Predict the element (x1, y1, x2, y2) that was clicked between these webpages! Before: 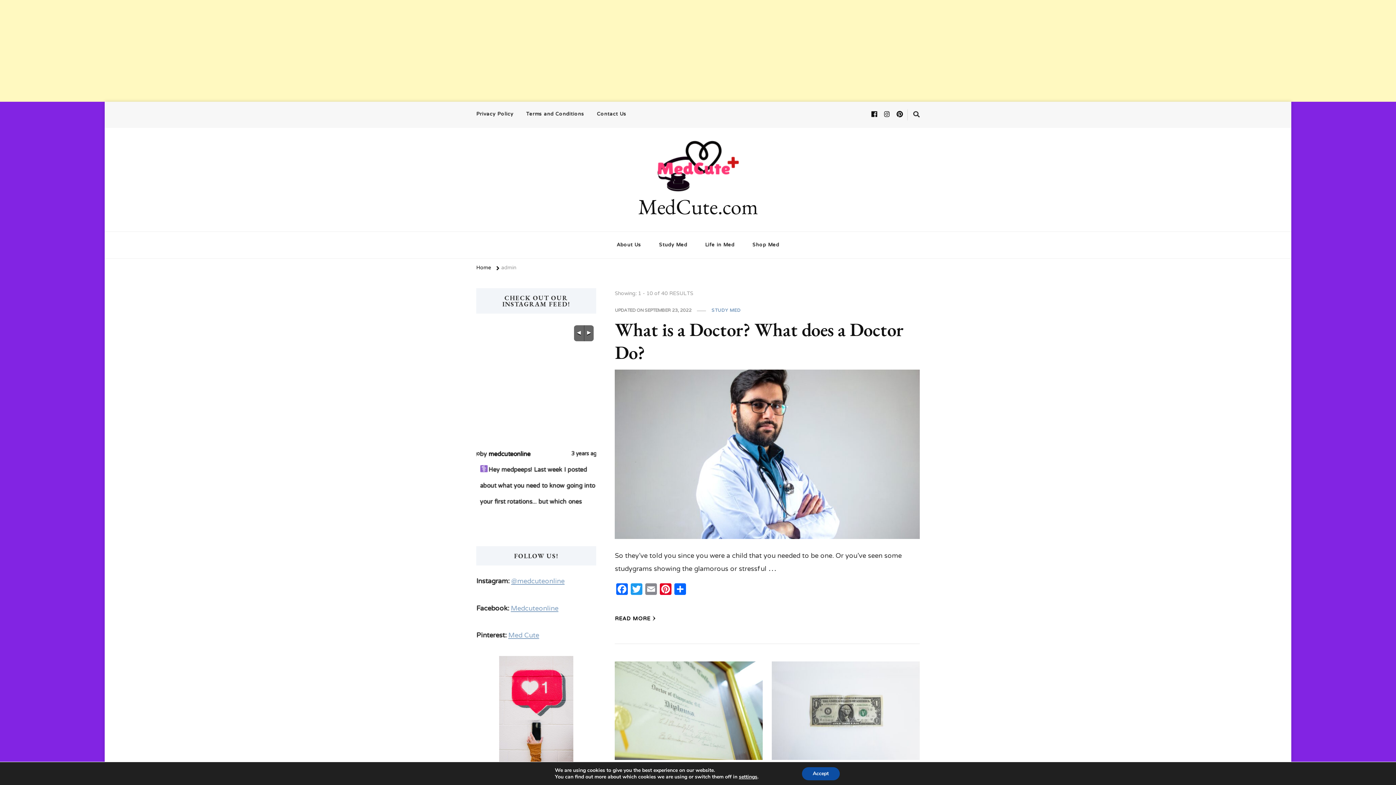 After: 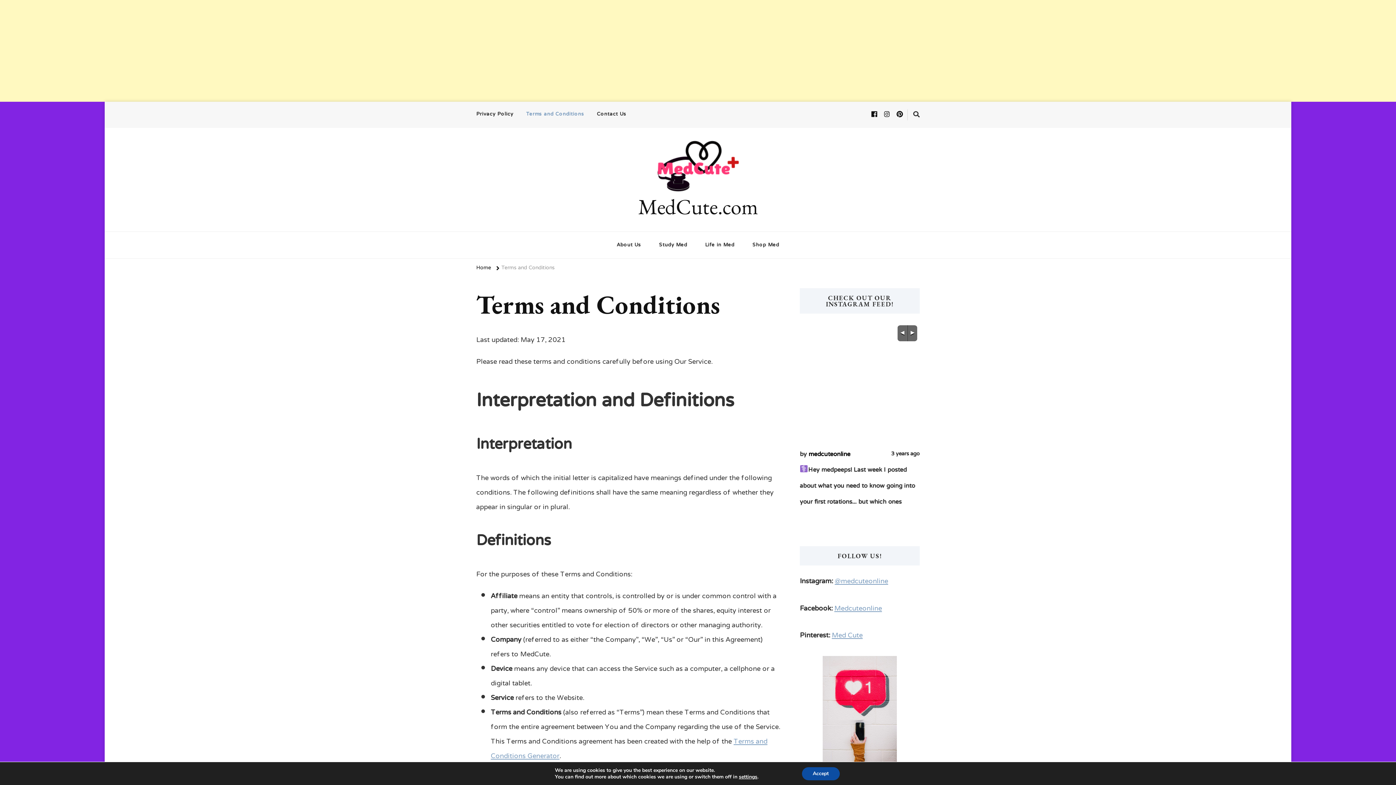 Action: label: Terms and Conditions bbox: (520, 107, 589, 121)